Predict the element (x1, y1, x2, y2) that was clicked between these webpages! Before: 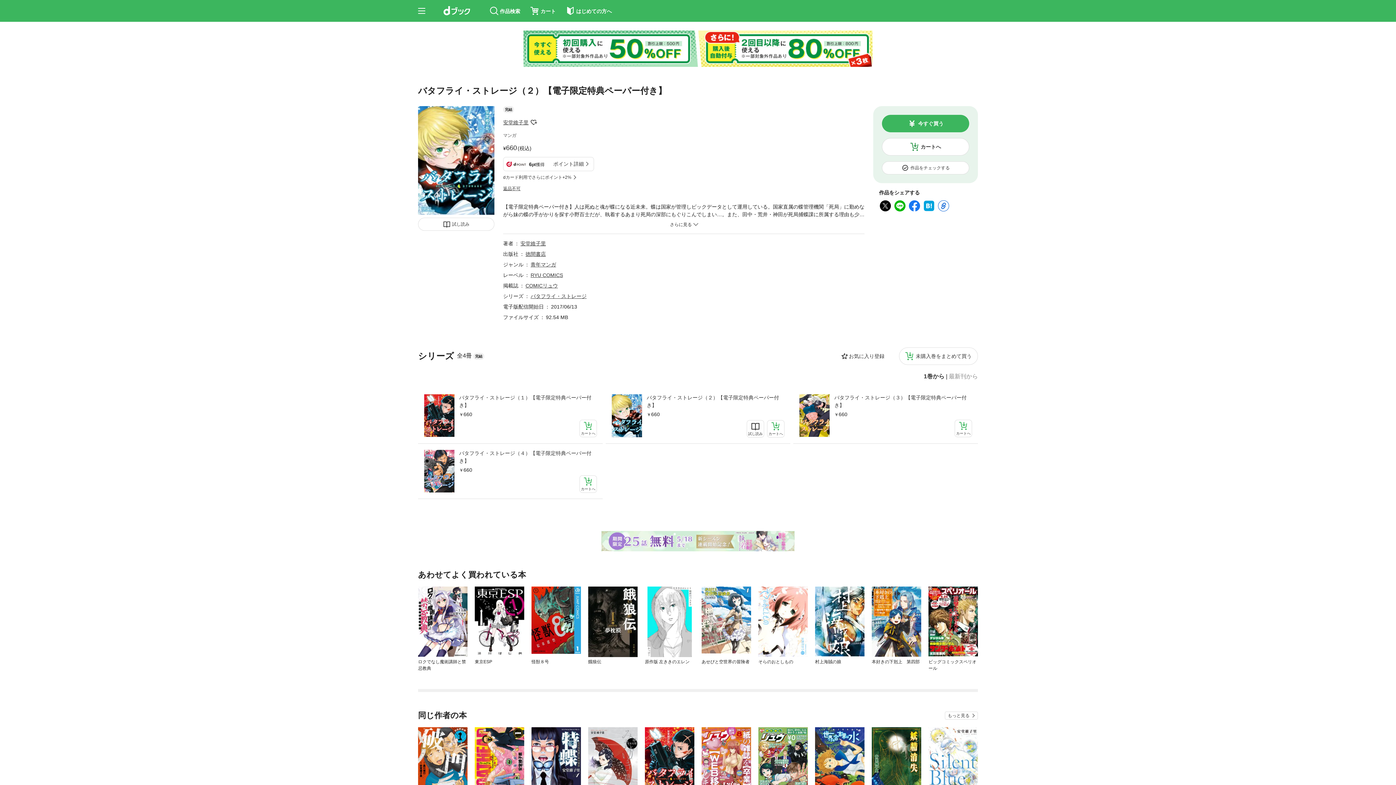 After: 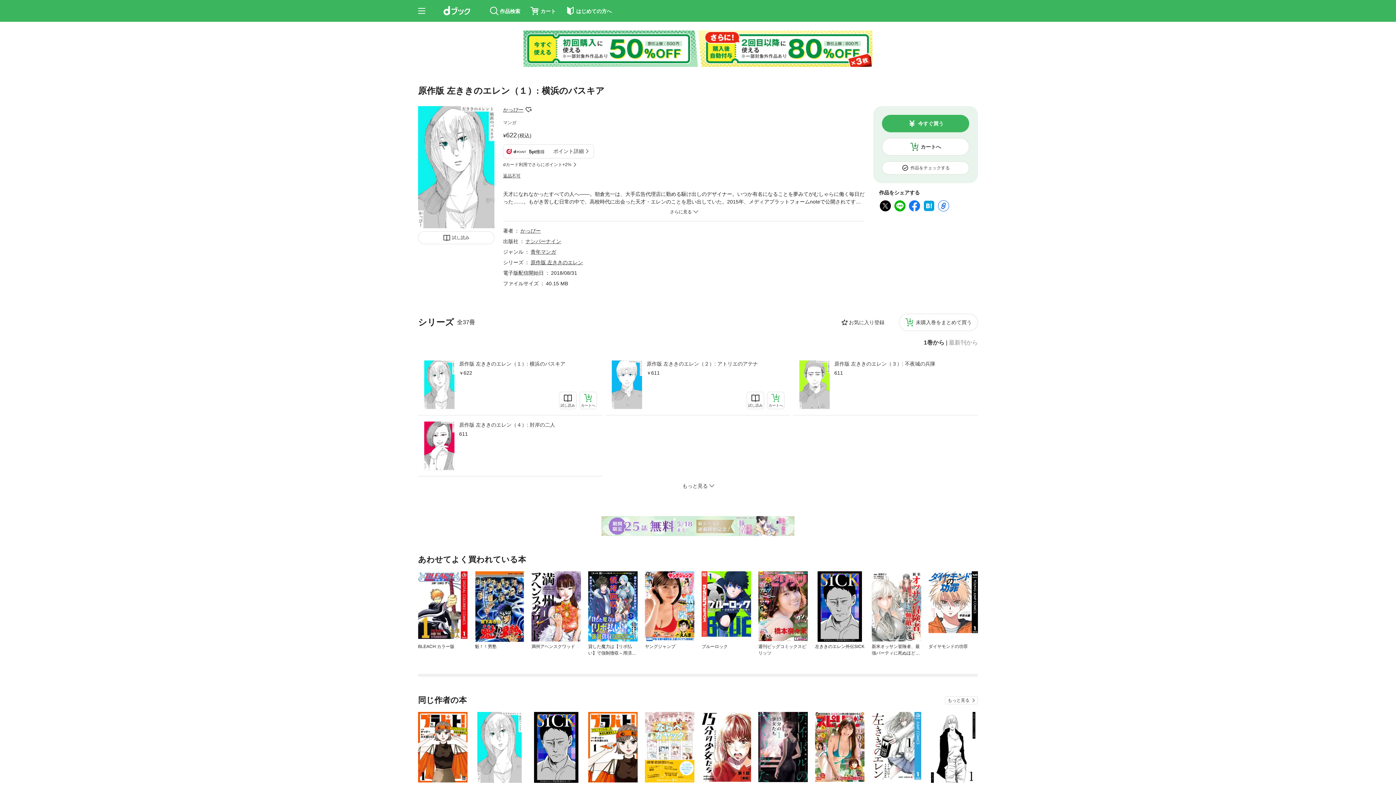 Action: bbox: (645, 586, 694, 657)